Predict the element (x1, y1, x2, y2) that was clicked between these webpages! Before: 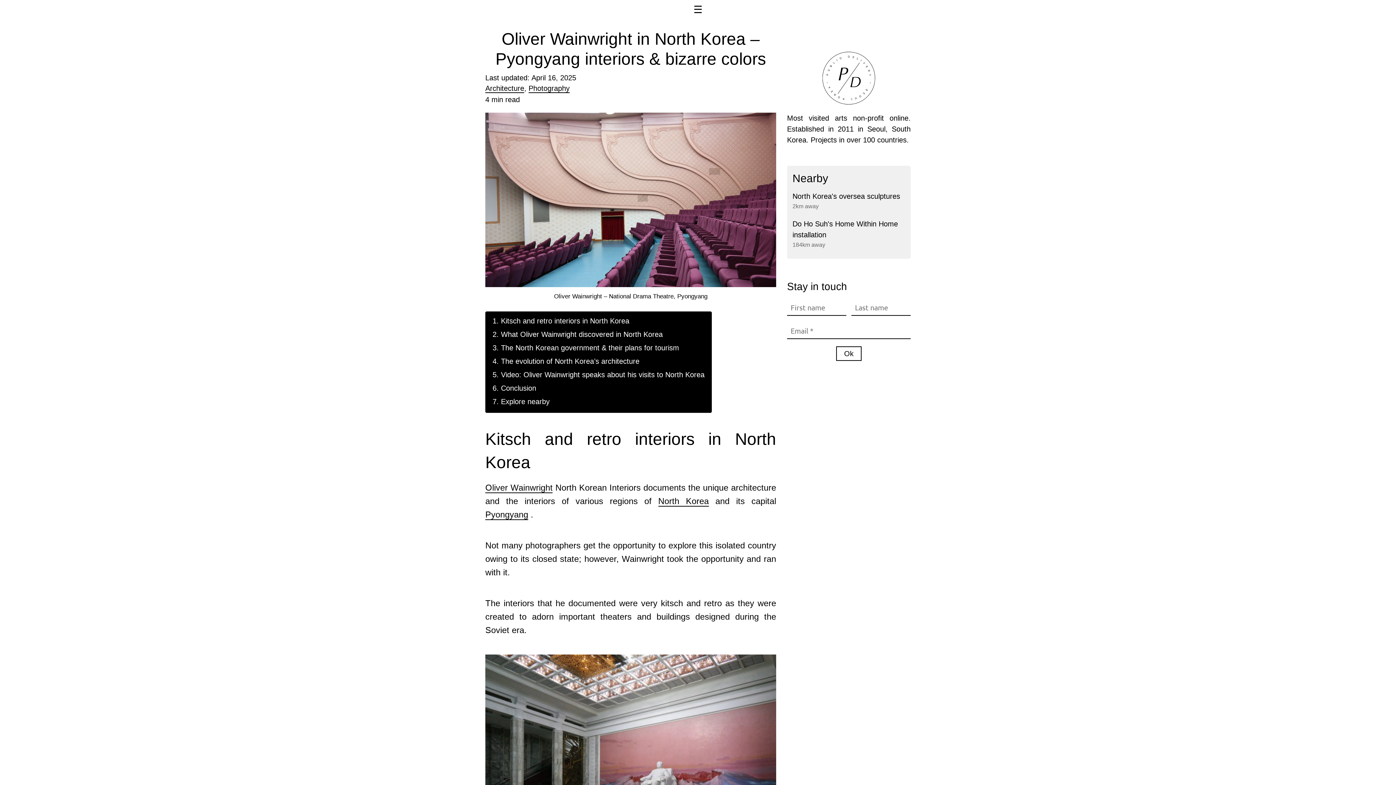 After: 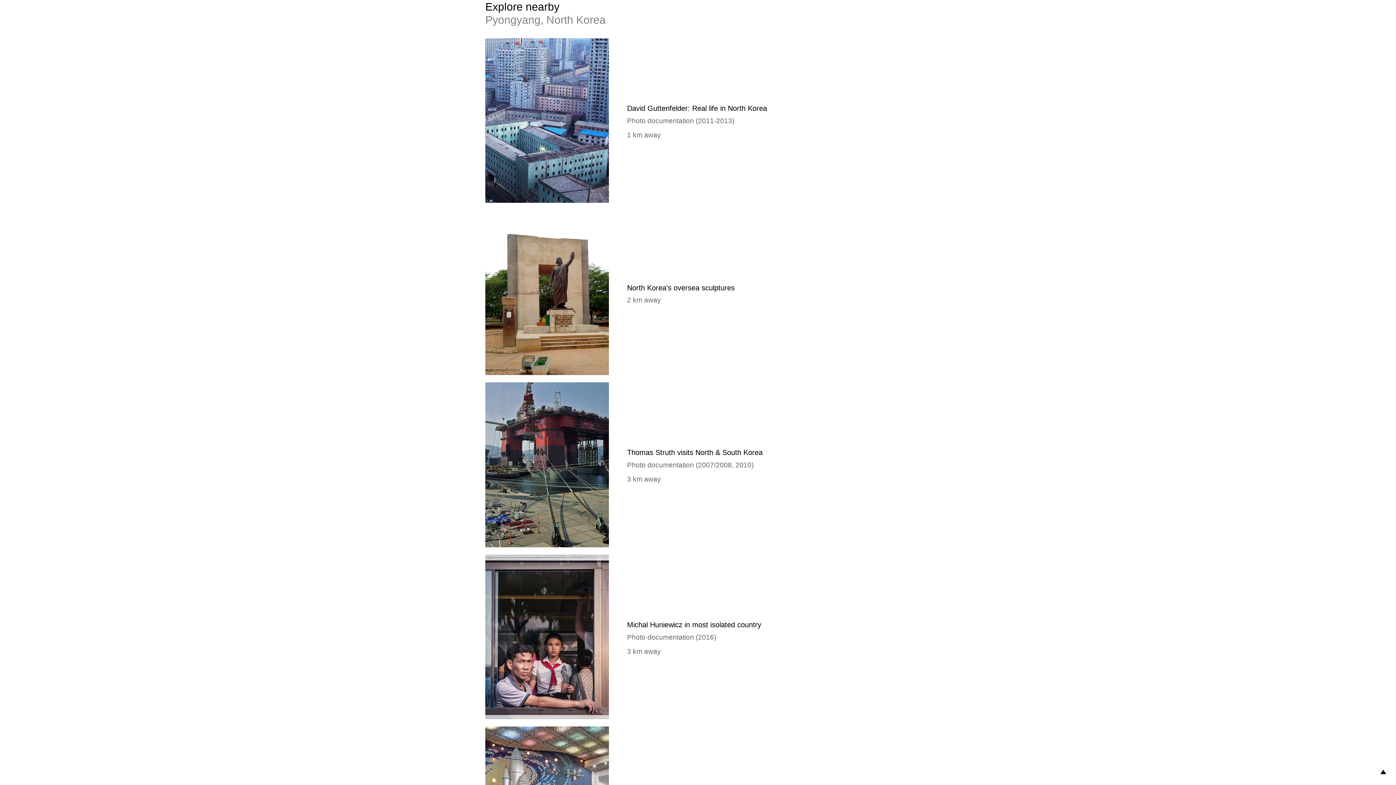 Action: label: Explore nearby bbox: (501, 395, 549, 407)